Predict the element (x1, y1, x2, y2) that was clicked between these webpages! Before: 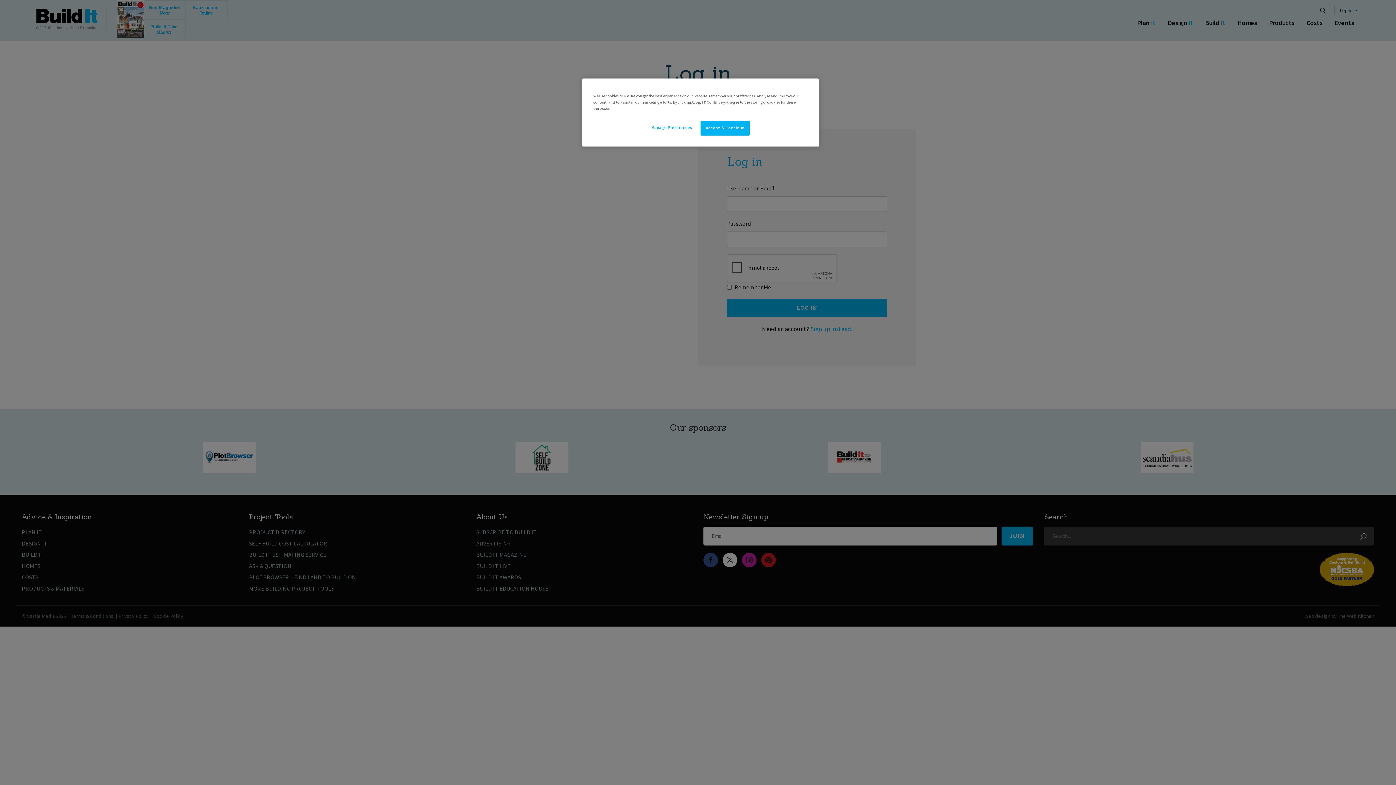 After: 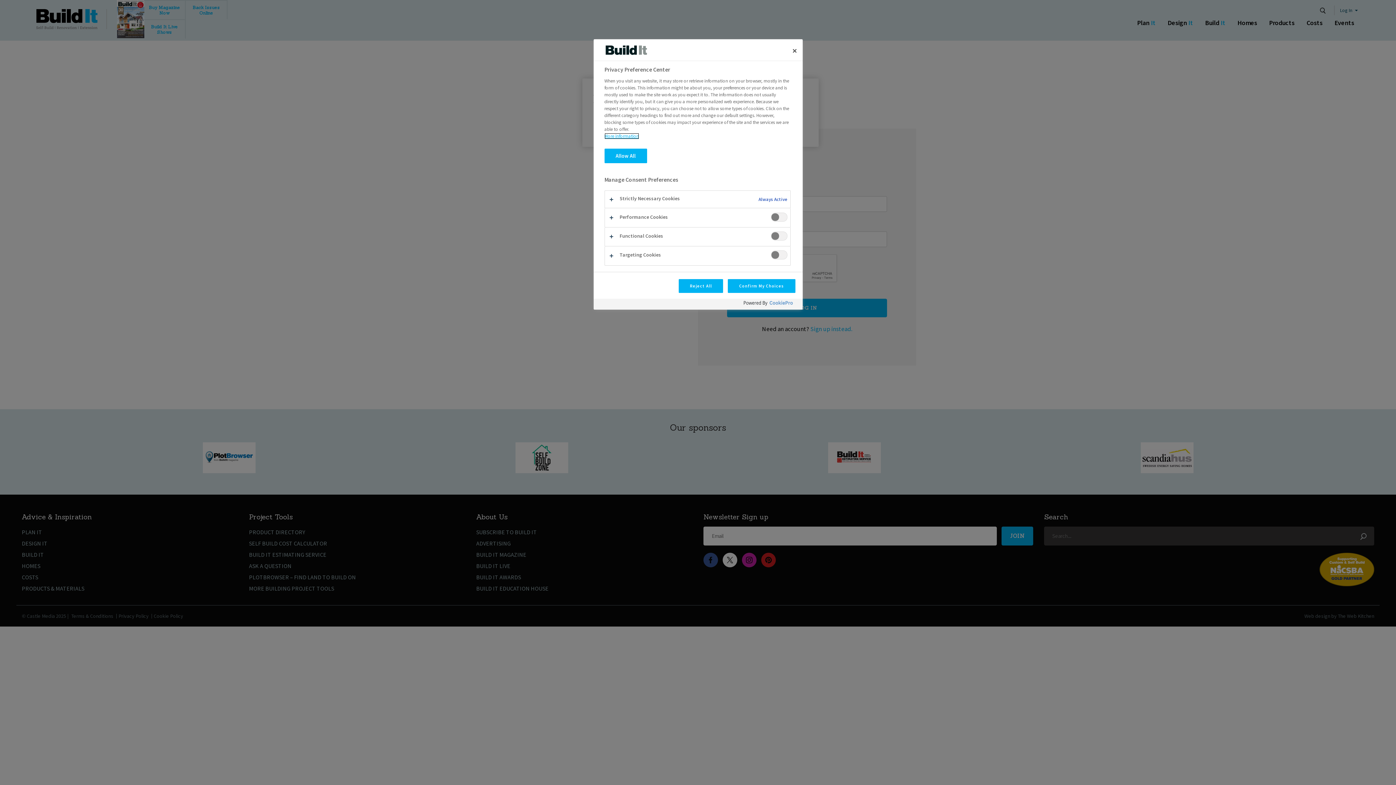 Action: label: Manage Preferences bbox: (647, 120, 696, 134)